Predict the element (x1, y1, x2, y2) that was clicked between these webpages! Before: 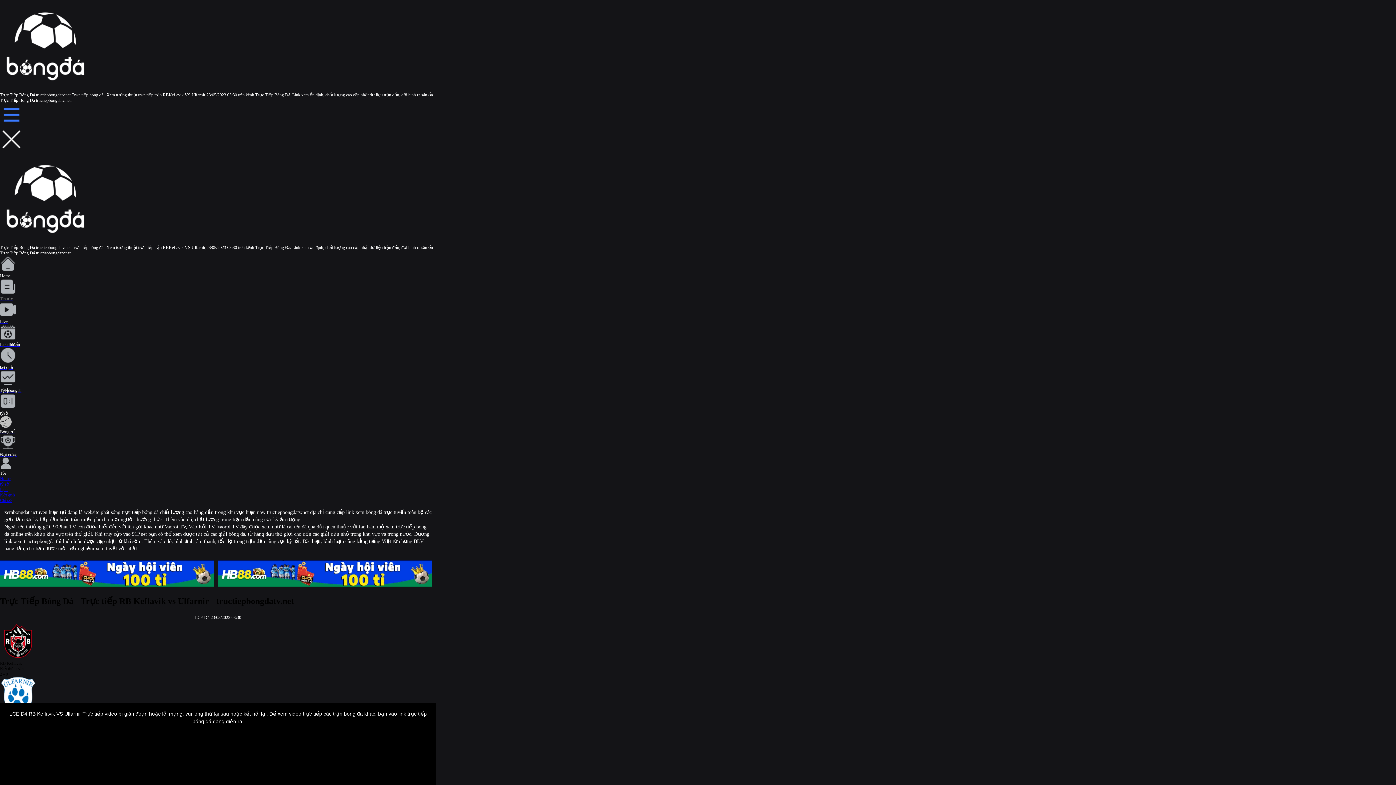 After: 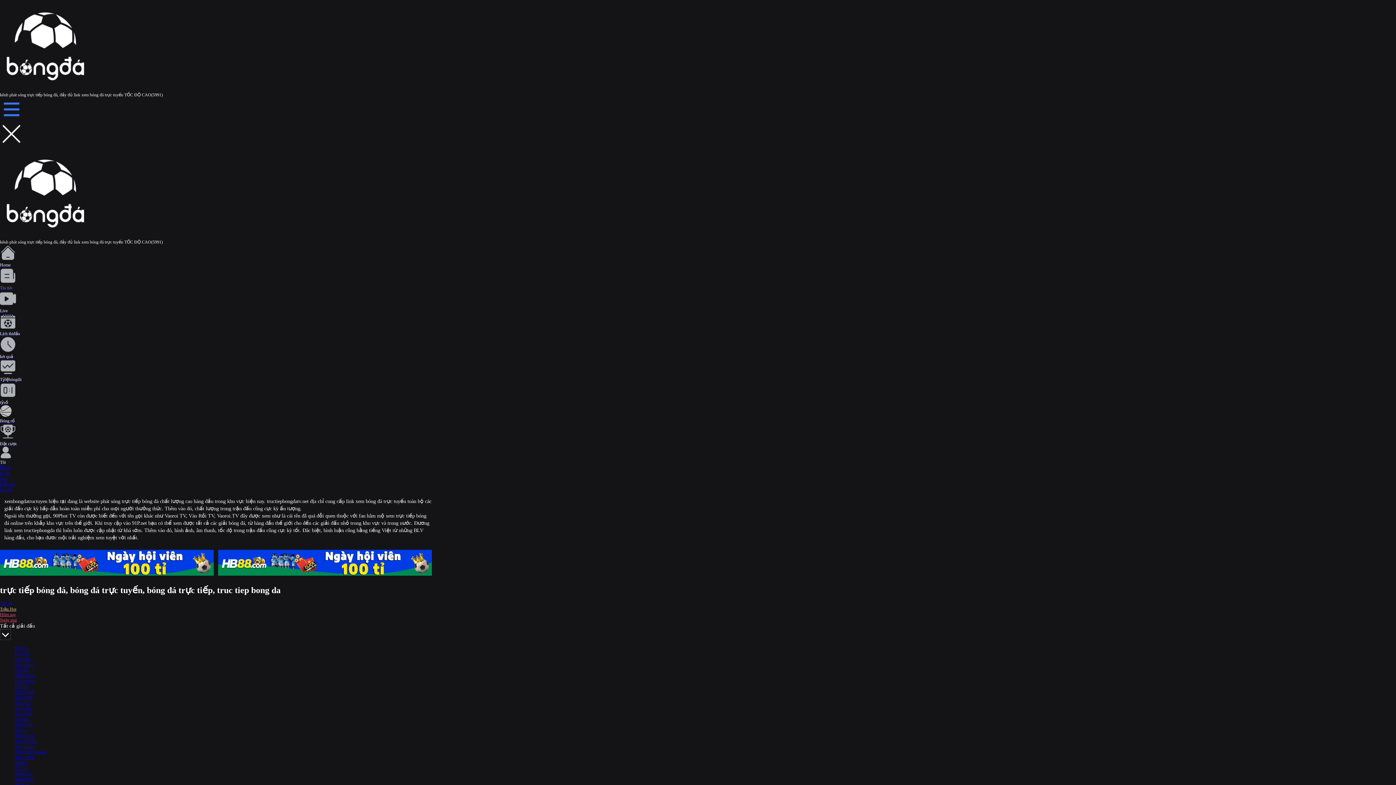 Action: label: Home bbox: (0, 268, 436, 278)